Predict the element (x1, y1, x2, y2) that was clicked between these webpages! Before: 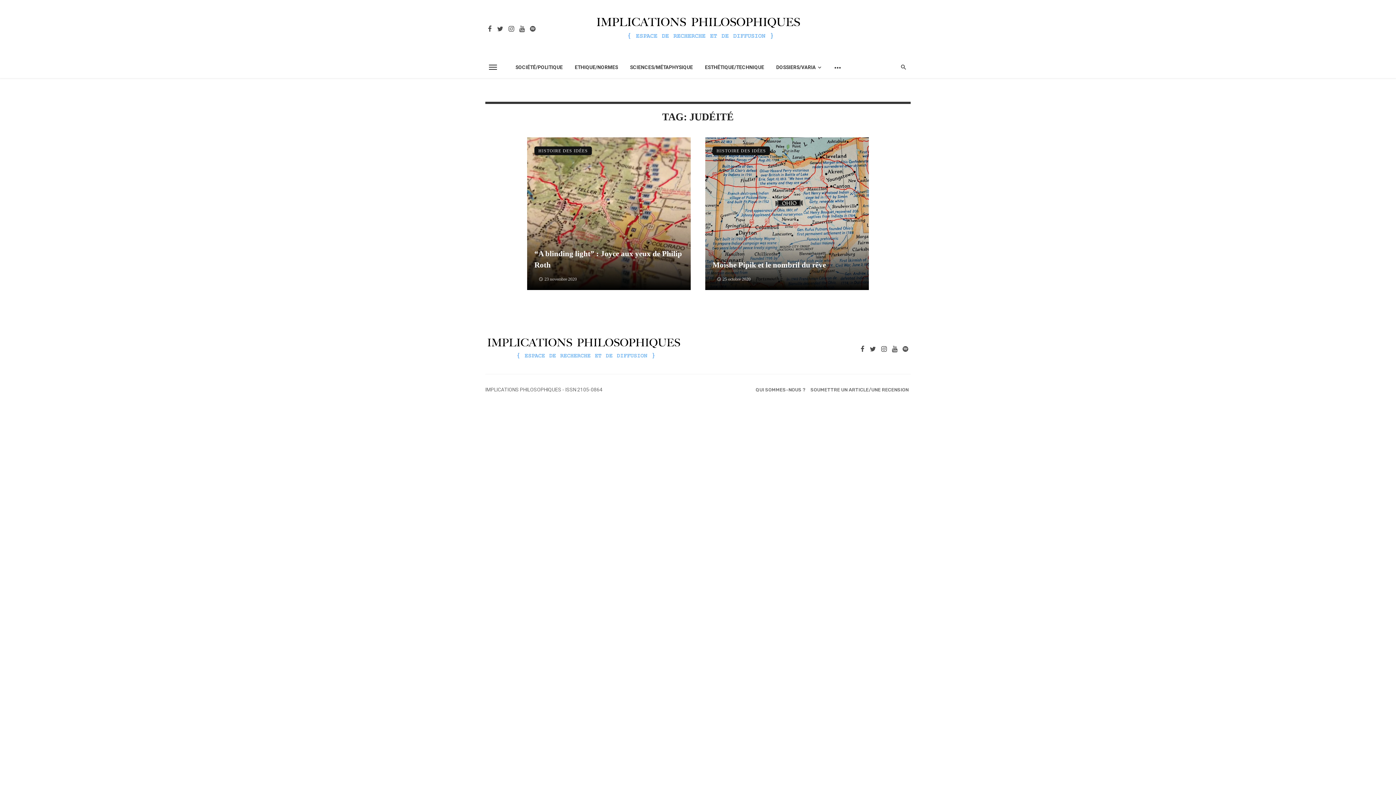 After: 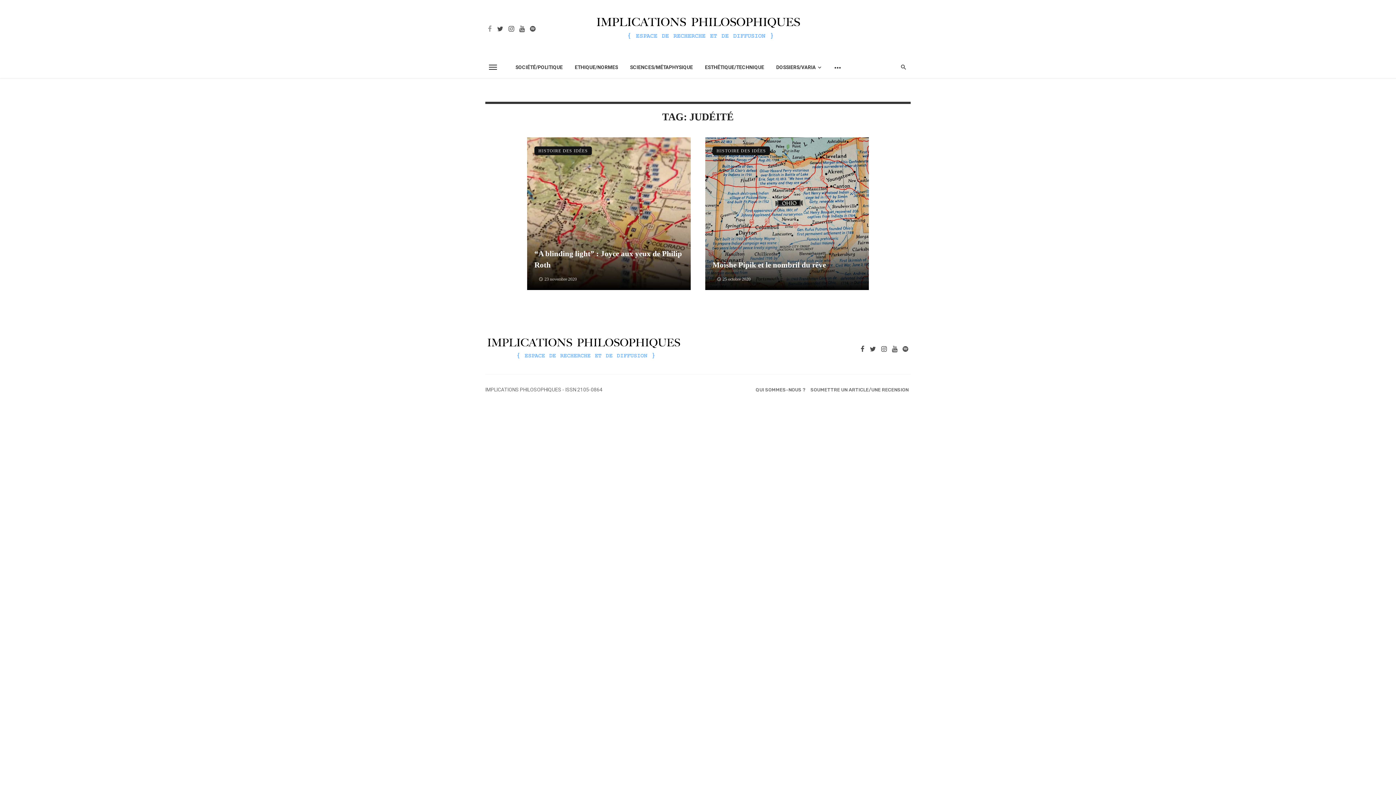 Action: bbox: (485, 24, 494, 32)